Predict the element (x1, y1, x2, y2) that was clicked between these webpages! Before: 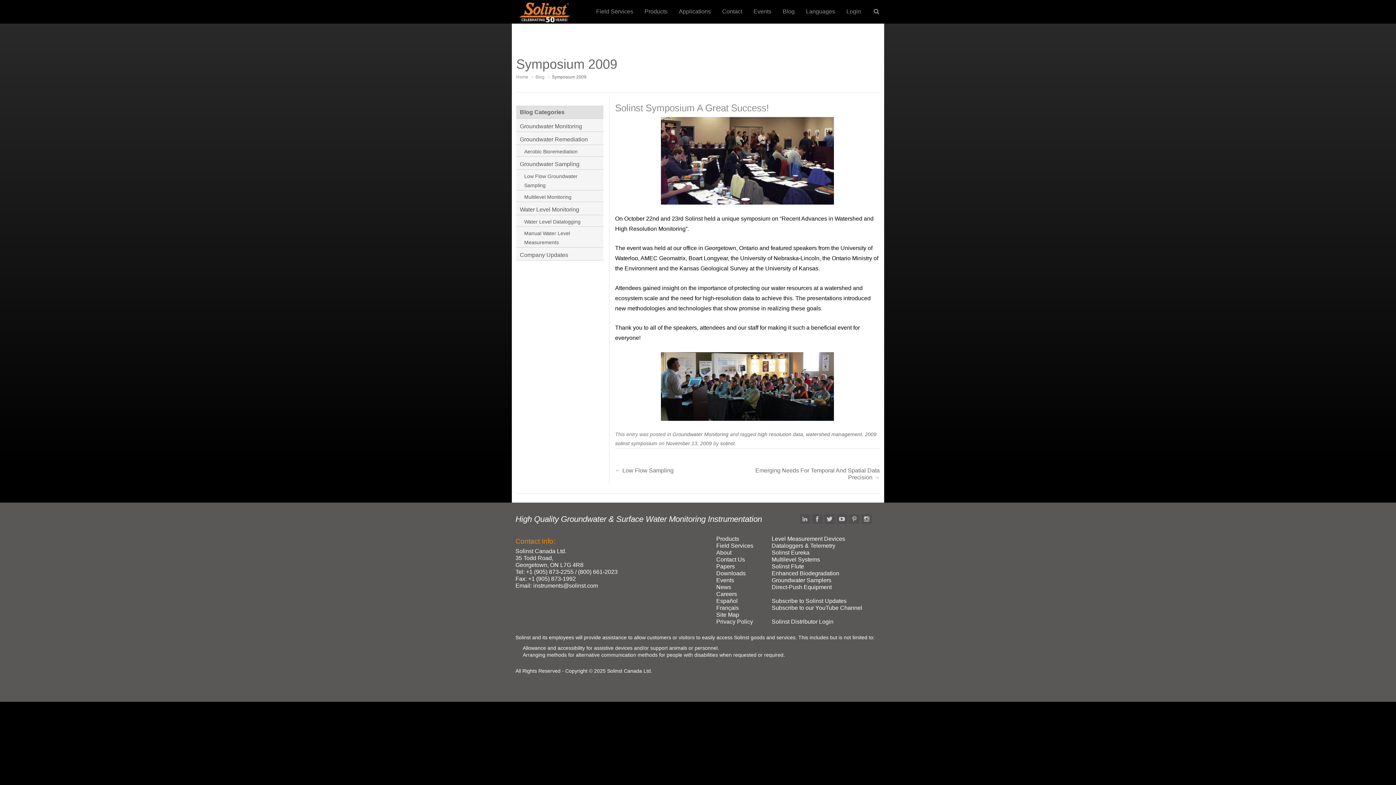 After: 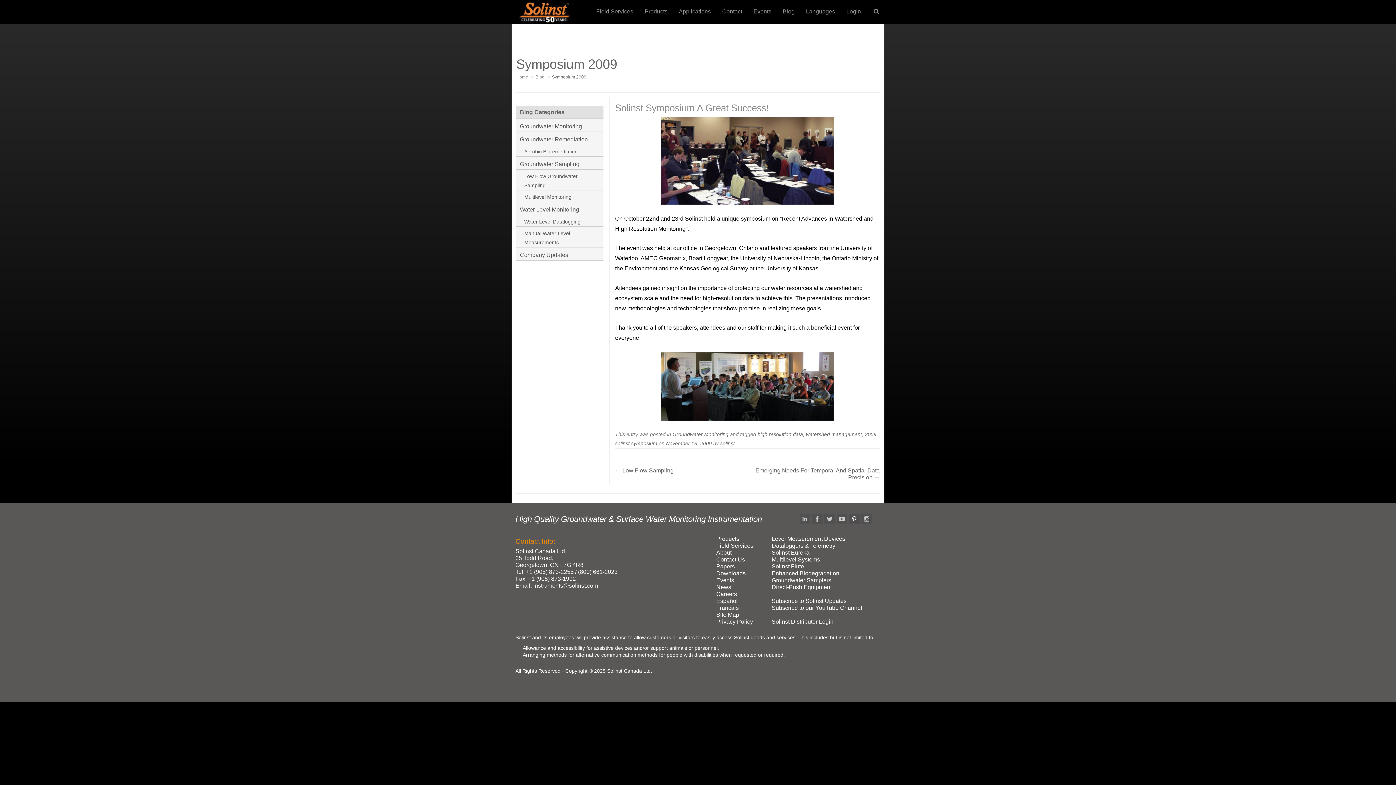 Action: bbox: (849, 520, 860, 525)